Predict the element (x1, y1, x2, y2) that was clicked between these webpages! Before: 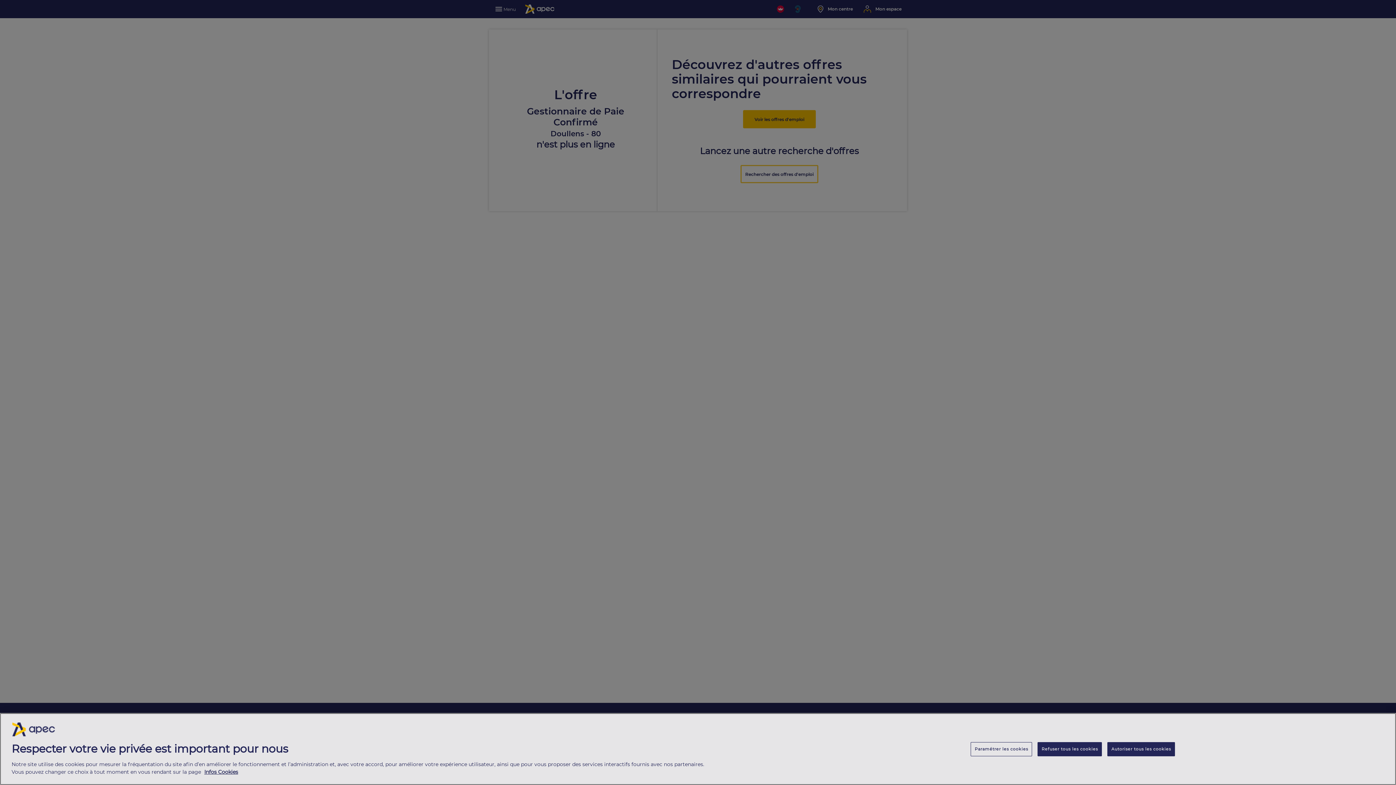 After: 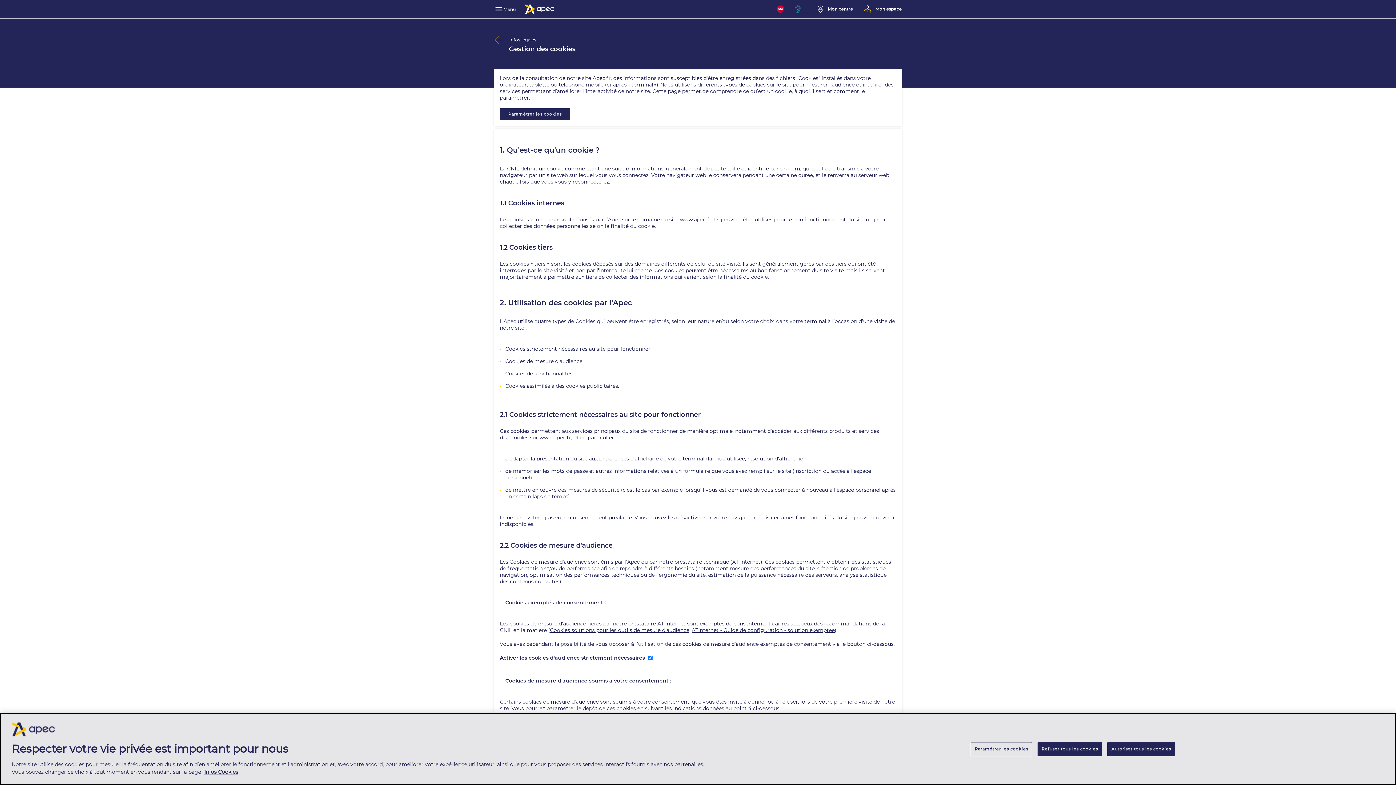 Action: label: Infos Cookies bbox: (204, 769, 238, 775)